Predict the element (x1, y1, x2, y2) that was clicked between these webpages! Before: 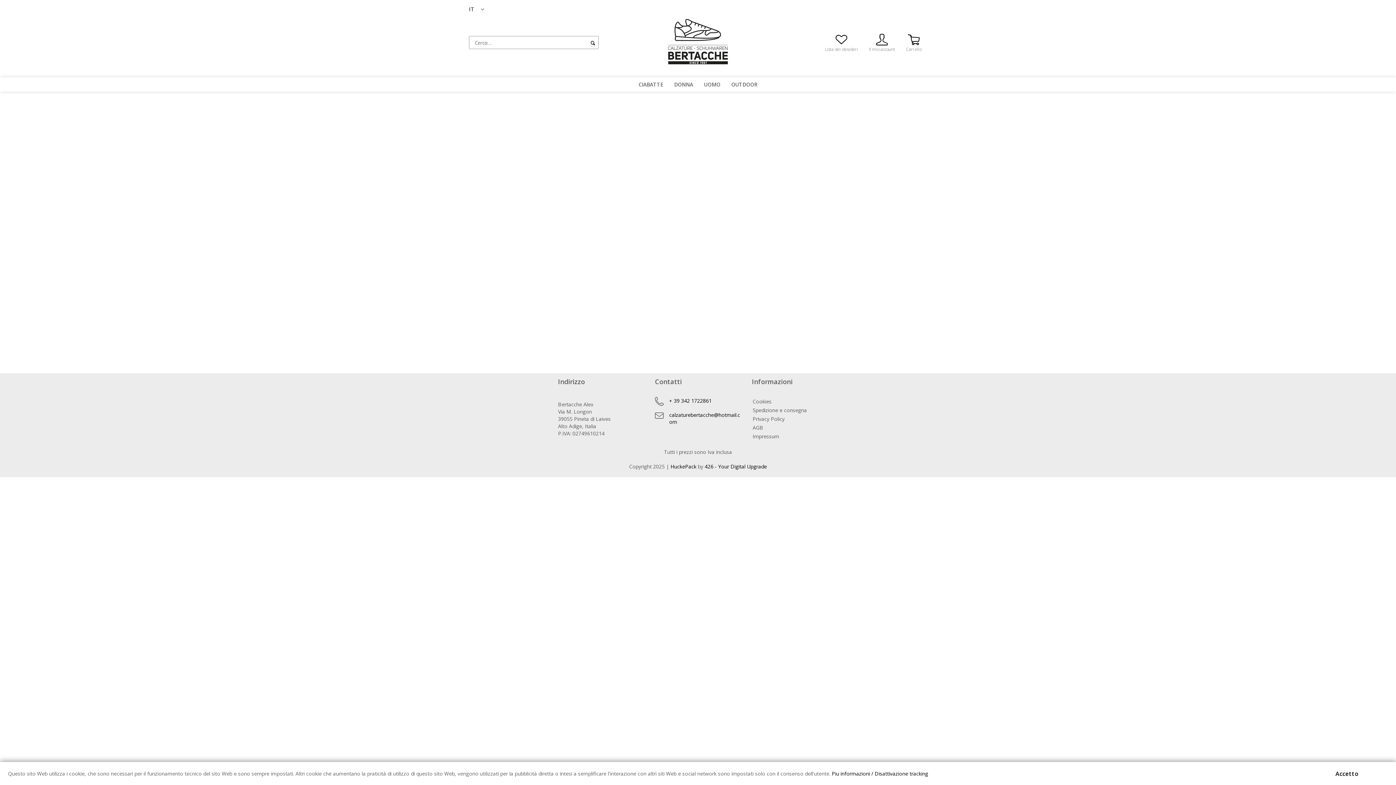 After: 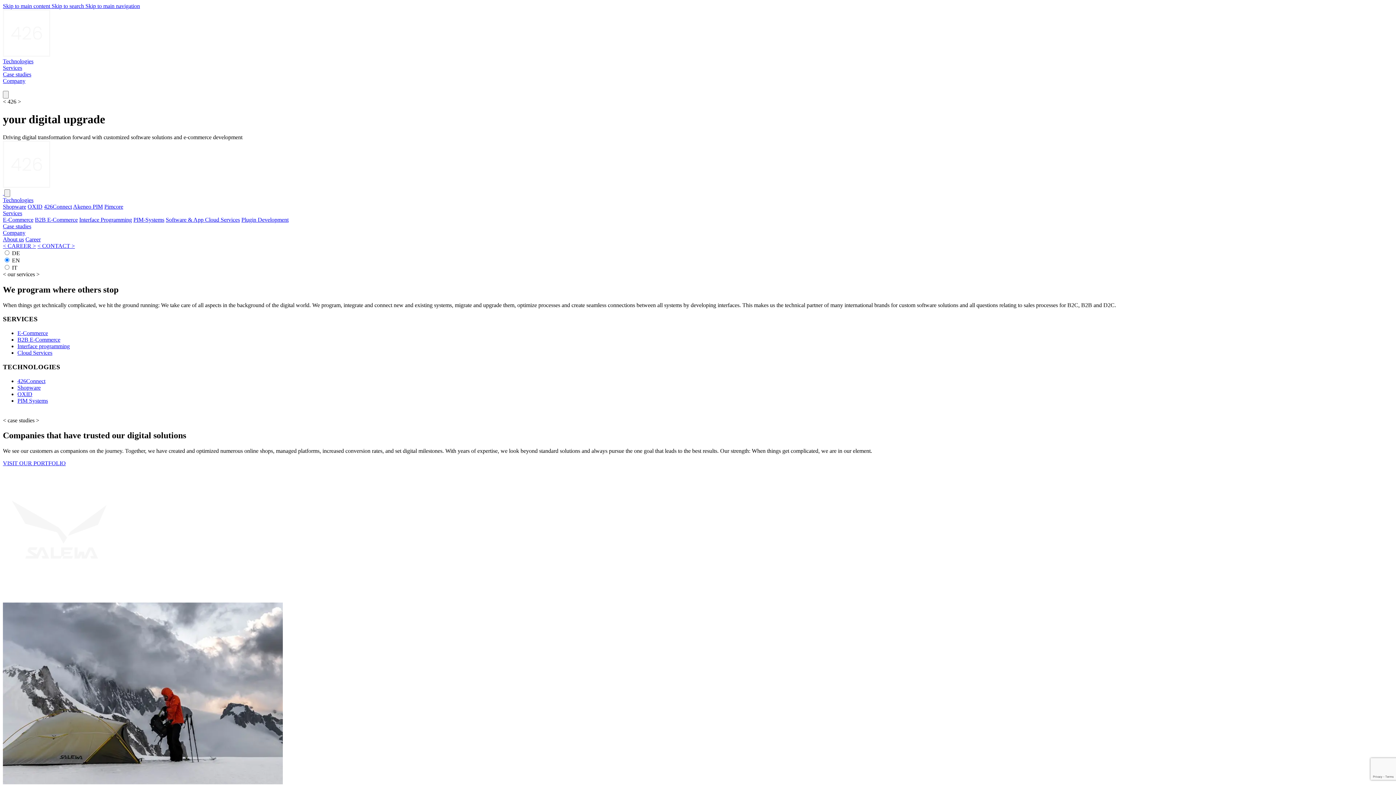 Action: label: 426 - Your Digital Upgrade bbox: (704, 463, 767, 470)